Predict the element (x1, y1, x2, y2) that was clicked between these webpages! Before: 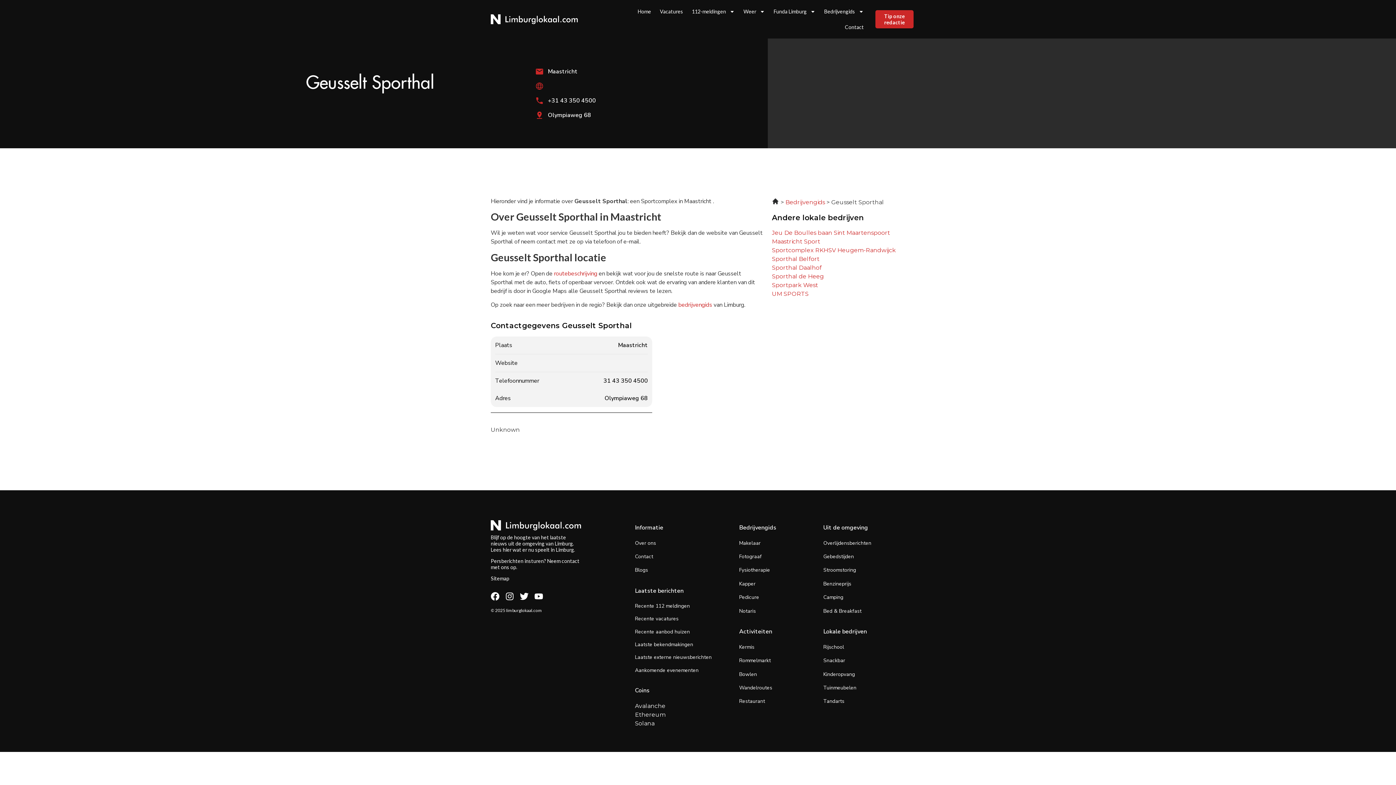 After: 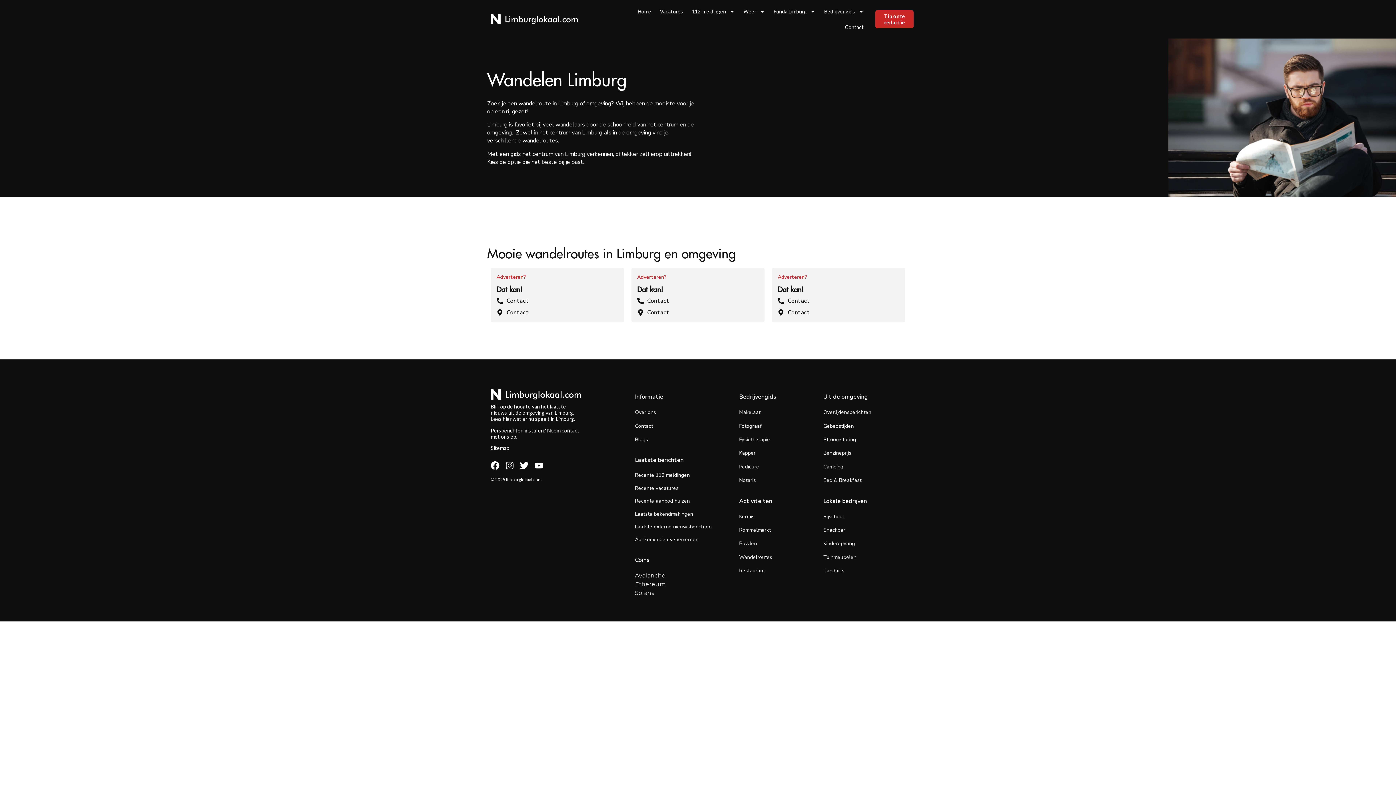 Action: bbox: (739, 684, 772, 691) label: Wandelroutes